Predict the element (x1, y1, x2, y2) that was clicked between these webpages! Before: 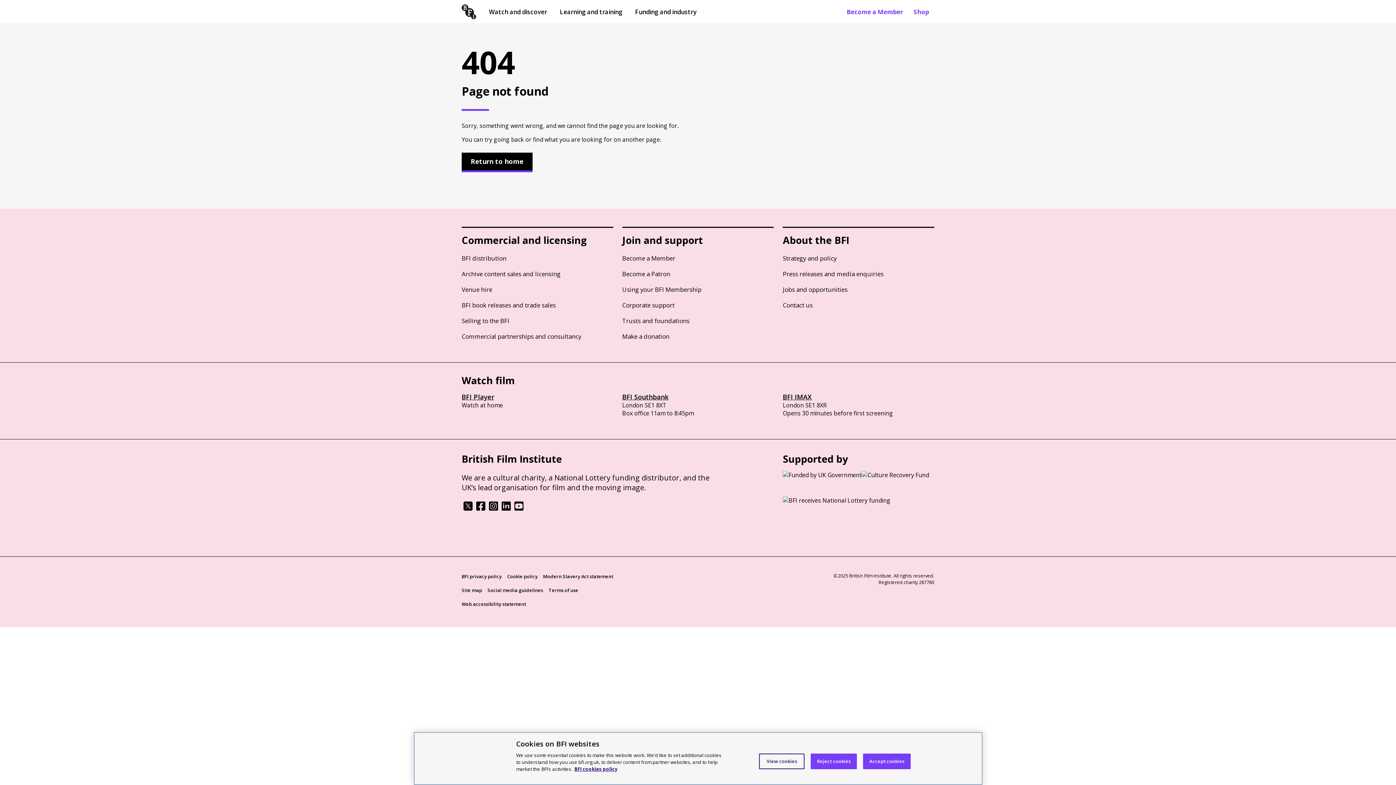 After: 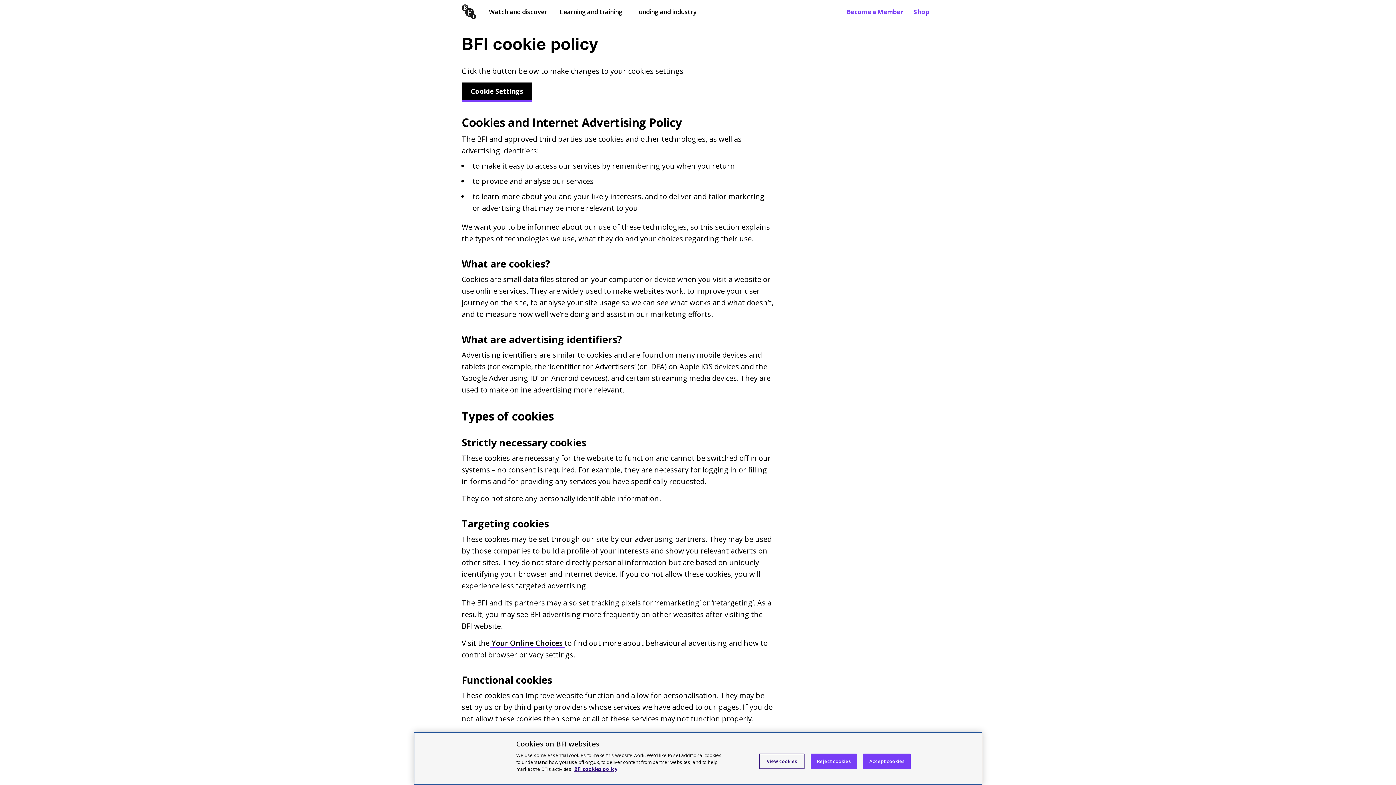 Action: label: More information about your privacy bbox: (574, 766, 617, 772)